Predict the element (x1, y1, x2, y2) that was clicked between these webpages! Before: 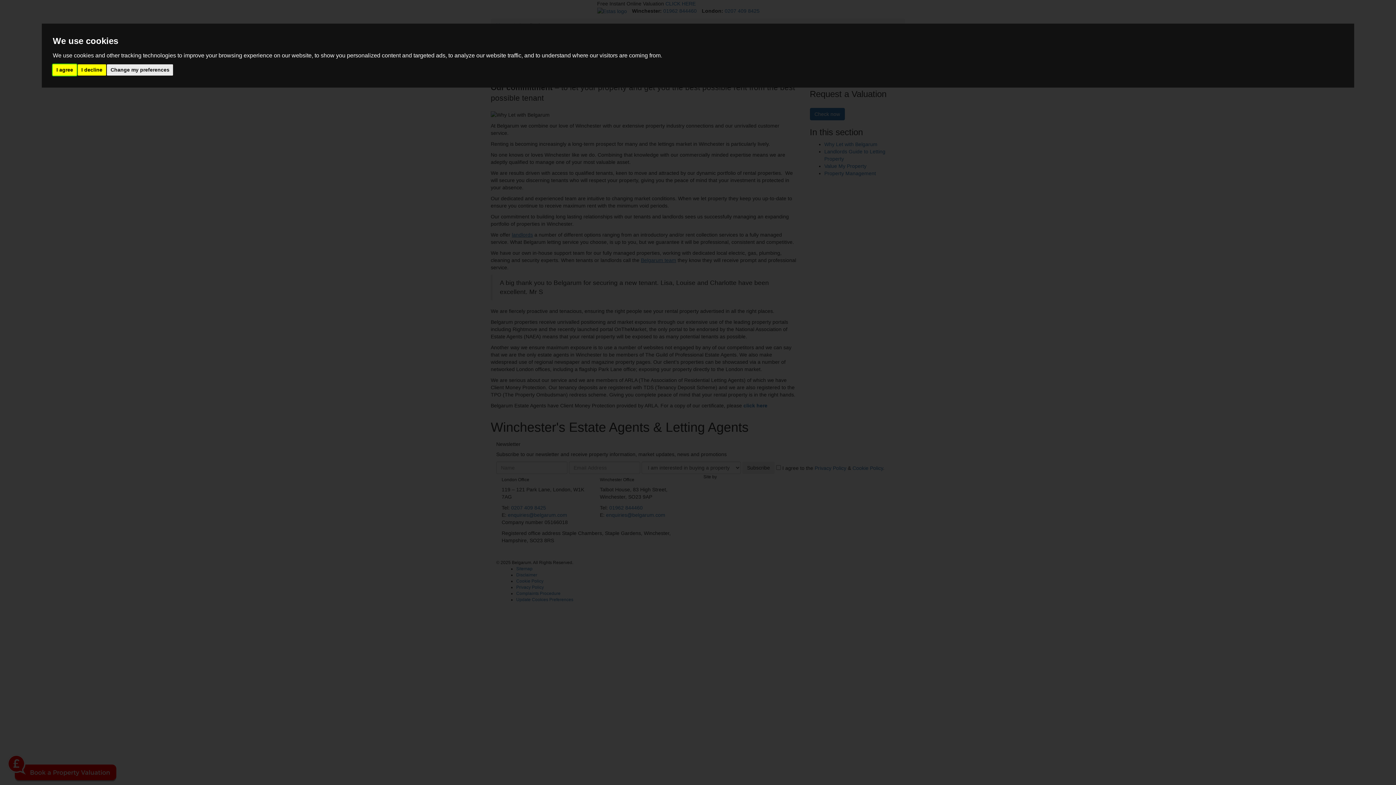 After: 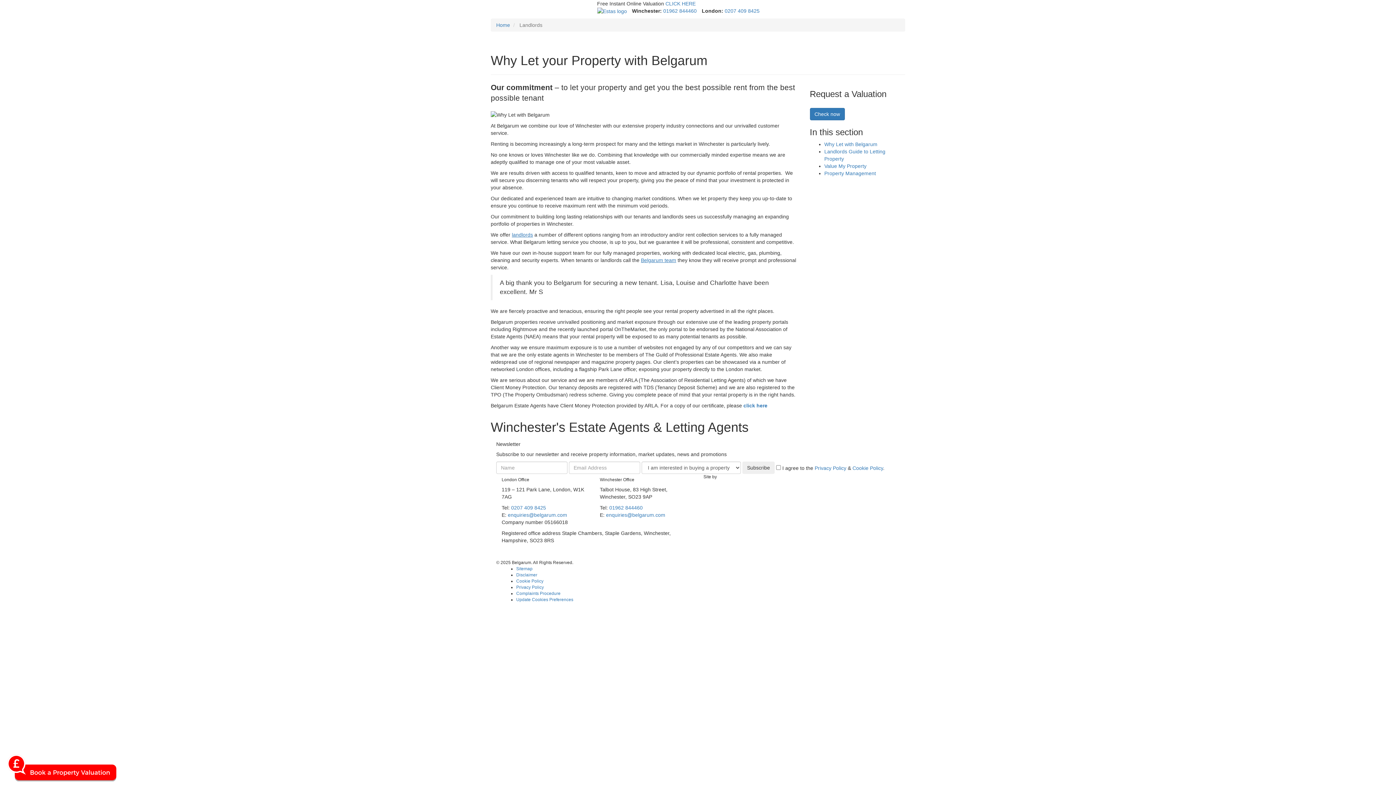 Action: bbox: (52, 64, 76, 75) label: I agree